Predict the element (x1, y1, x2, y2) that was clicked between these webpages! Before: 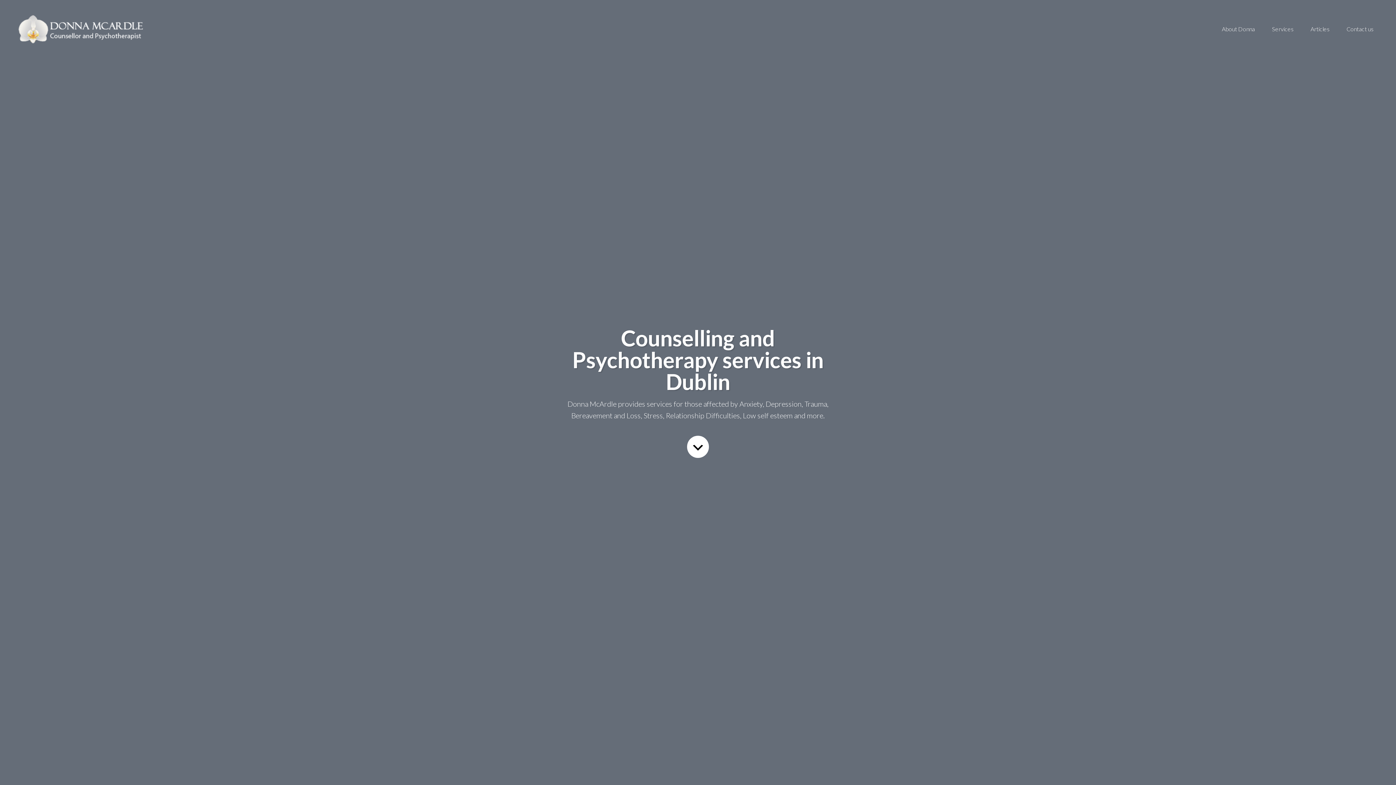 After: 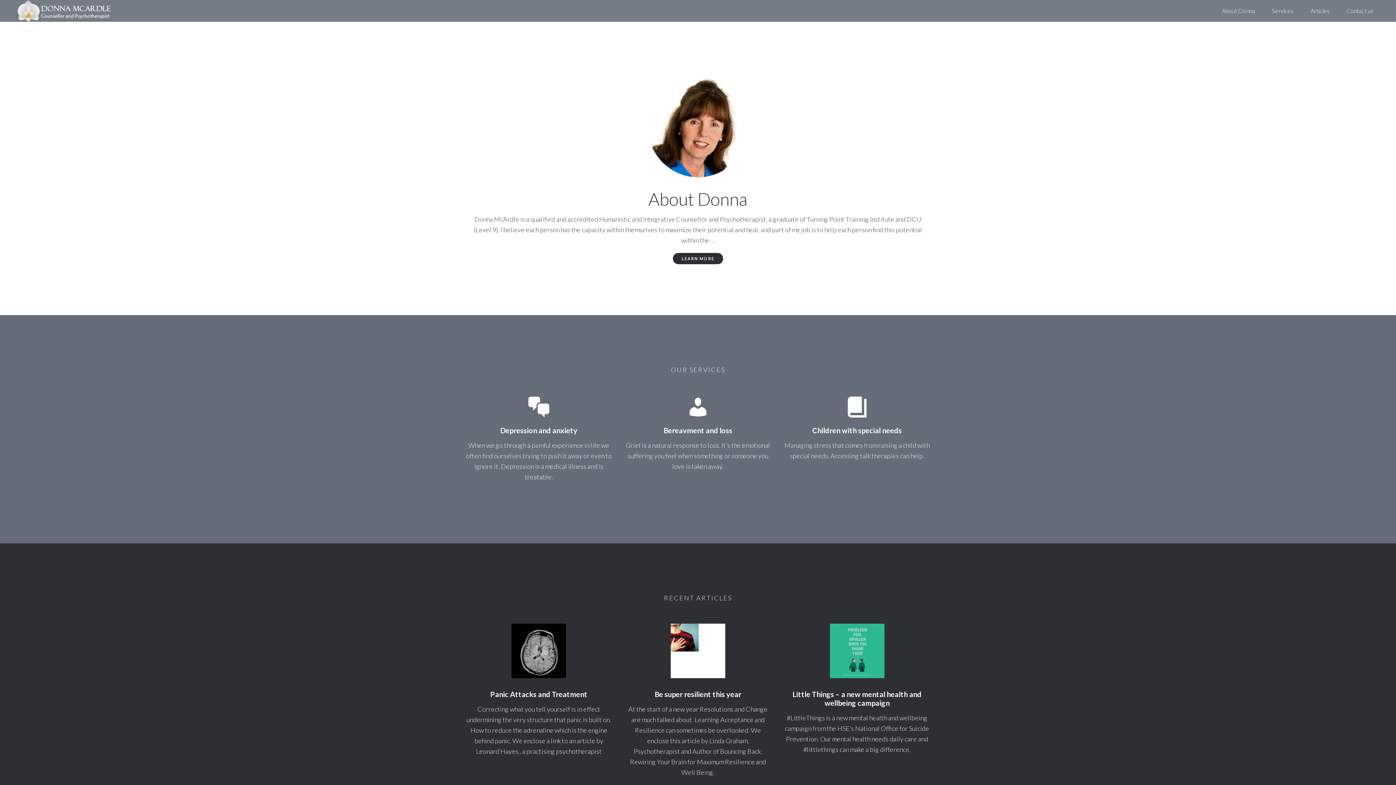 Action: bbox: (687, 436, 709, 458)